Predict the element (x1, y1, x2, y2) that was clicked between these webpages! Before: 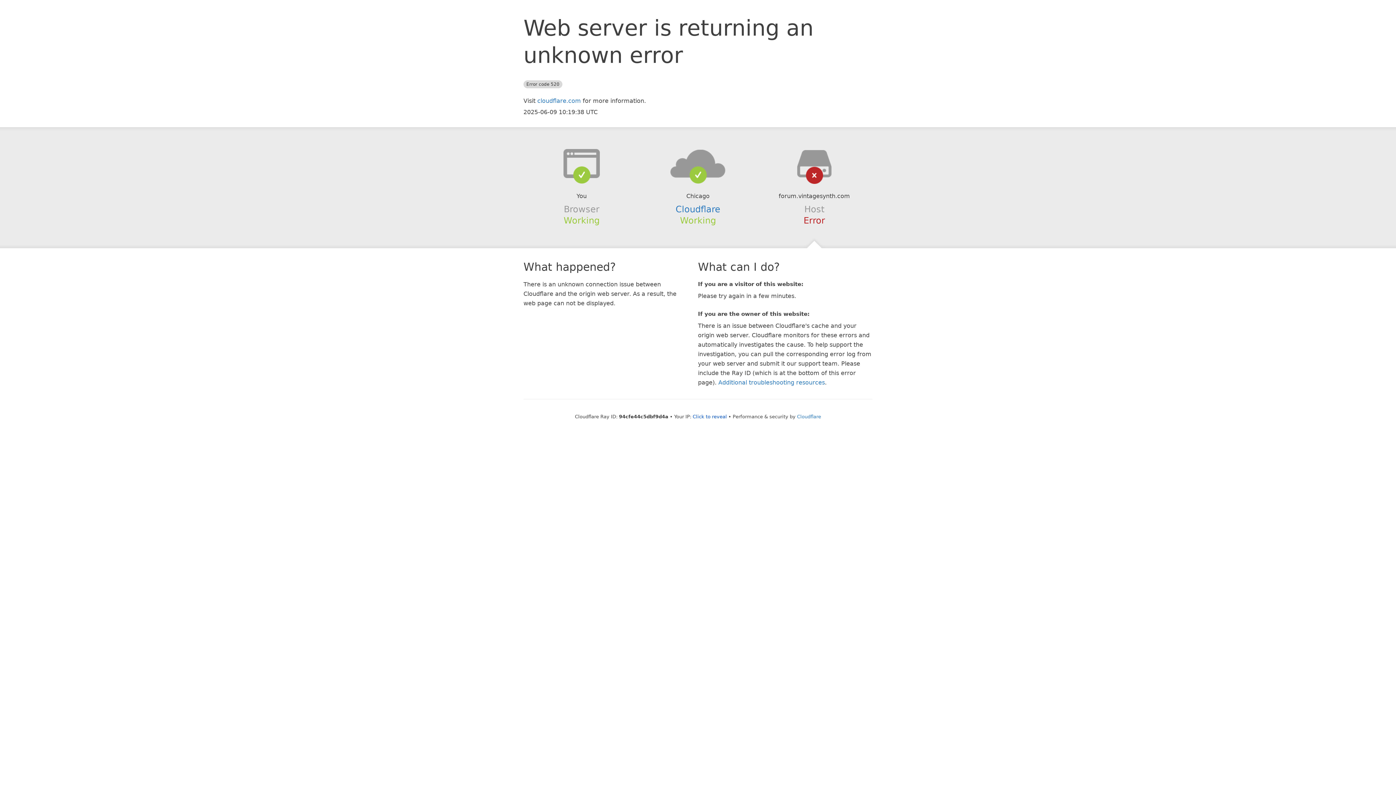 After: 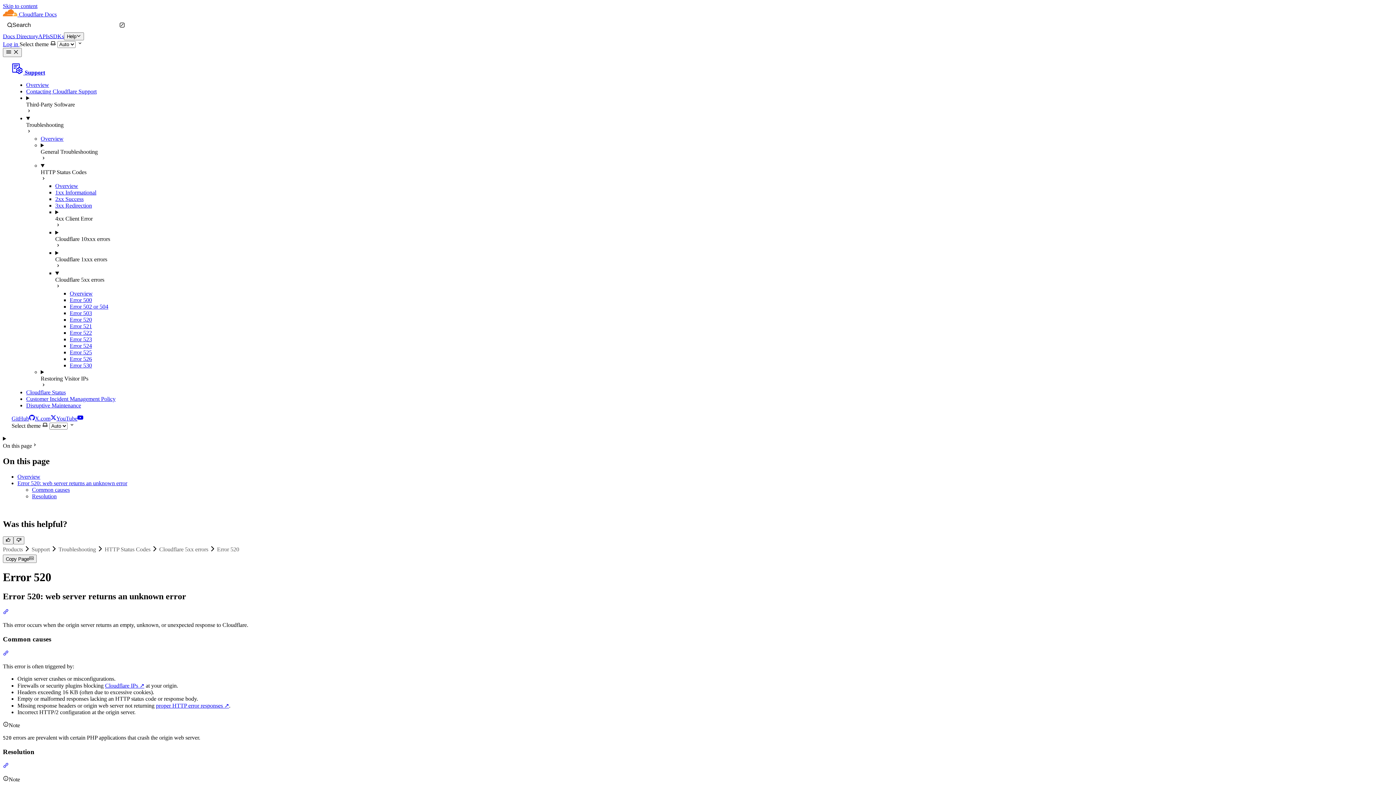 Action: label: Additional troubleshooting resources bbox: (718, 379, 825, 386)